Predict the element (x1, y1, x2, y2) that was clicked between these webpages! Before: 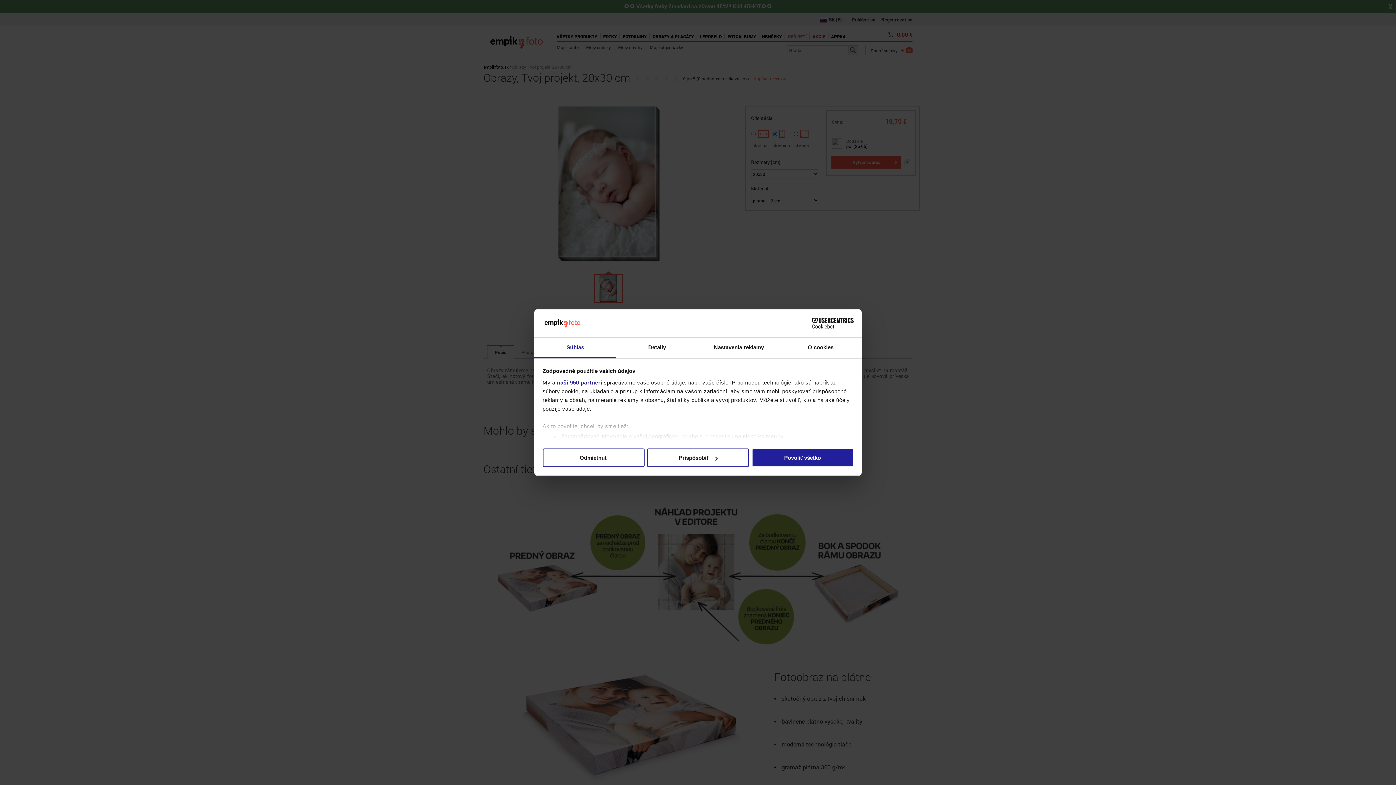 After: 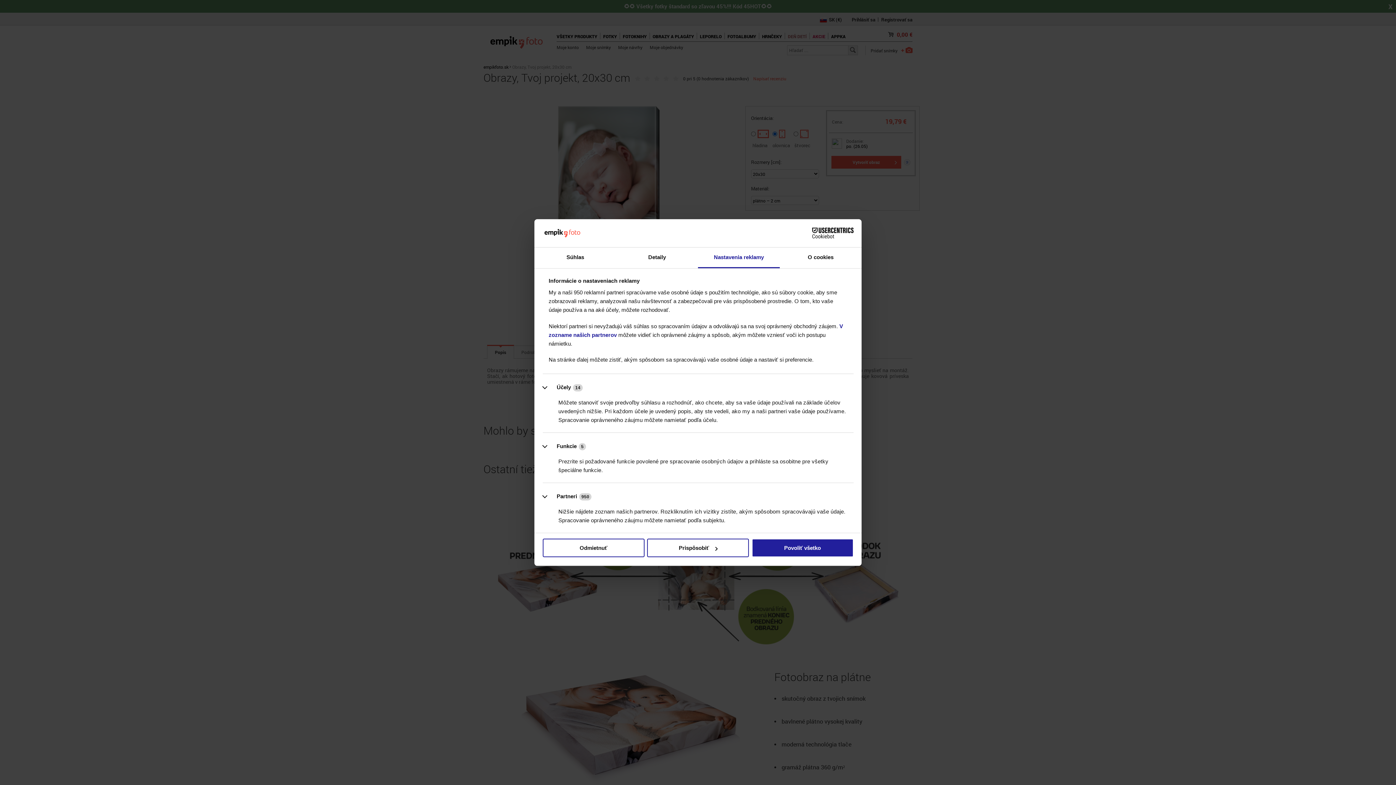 Action: label: Nastavenia reklamy bbox: (698, 337, 780, 358)